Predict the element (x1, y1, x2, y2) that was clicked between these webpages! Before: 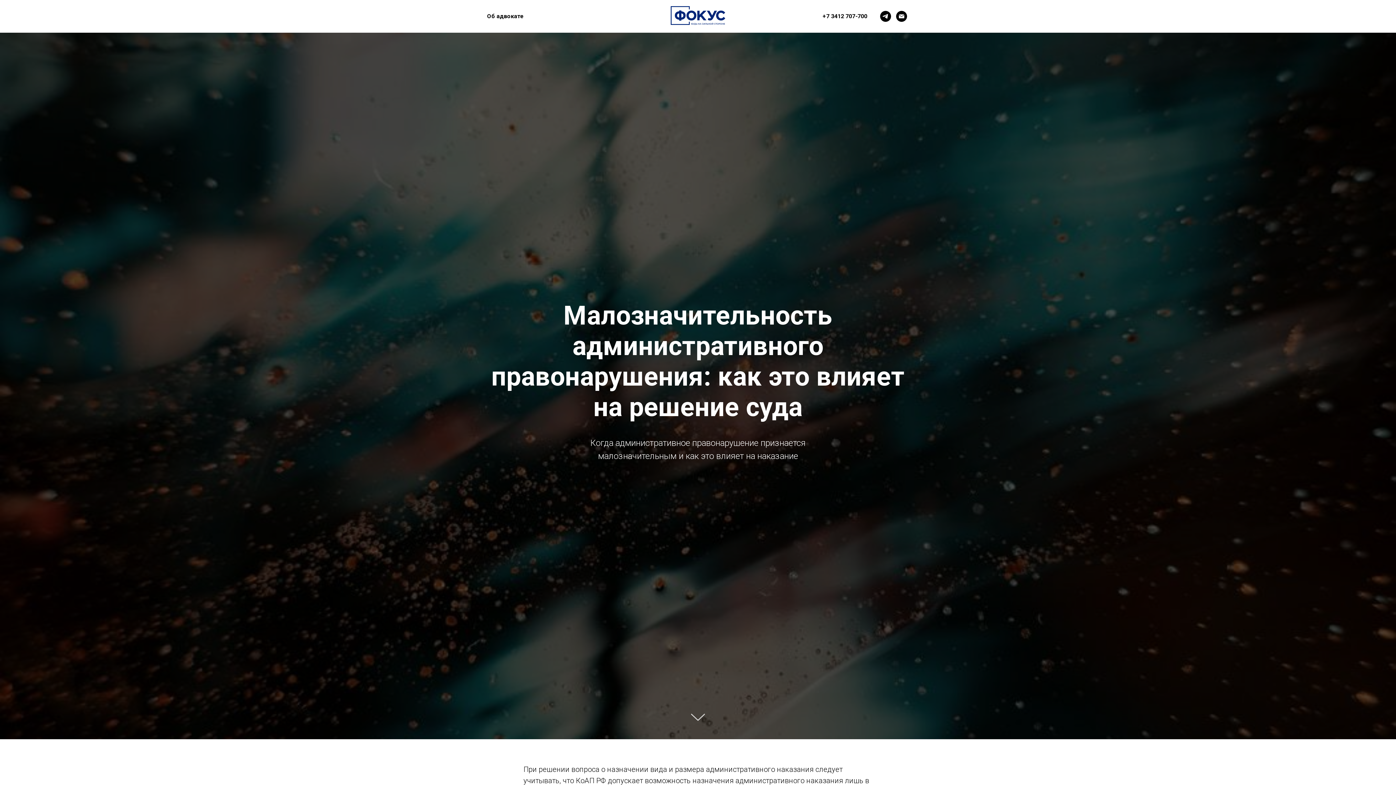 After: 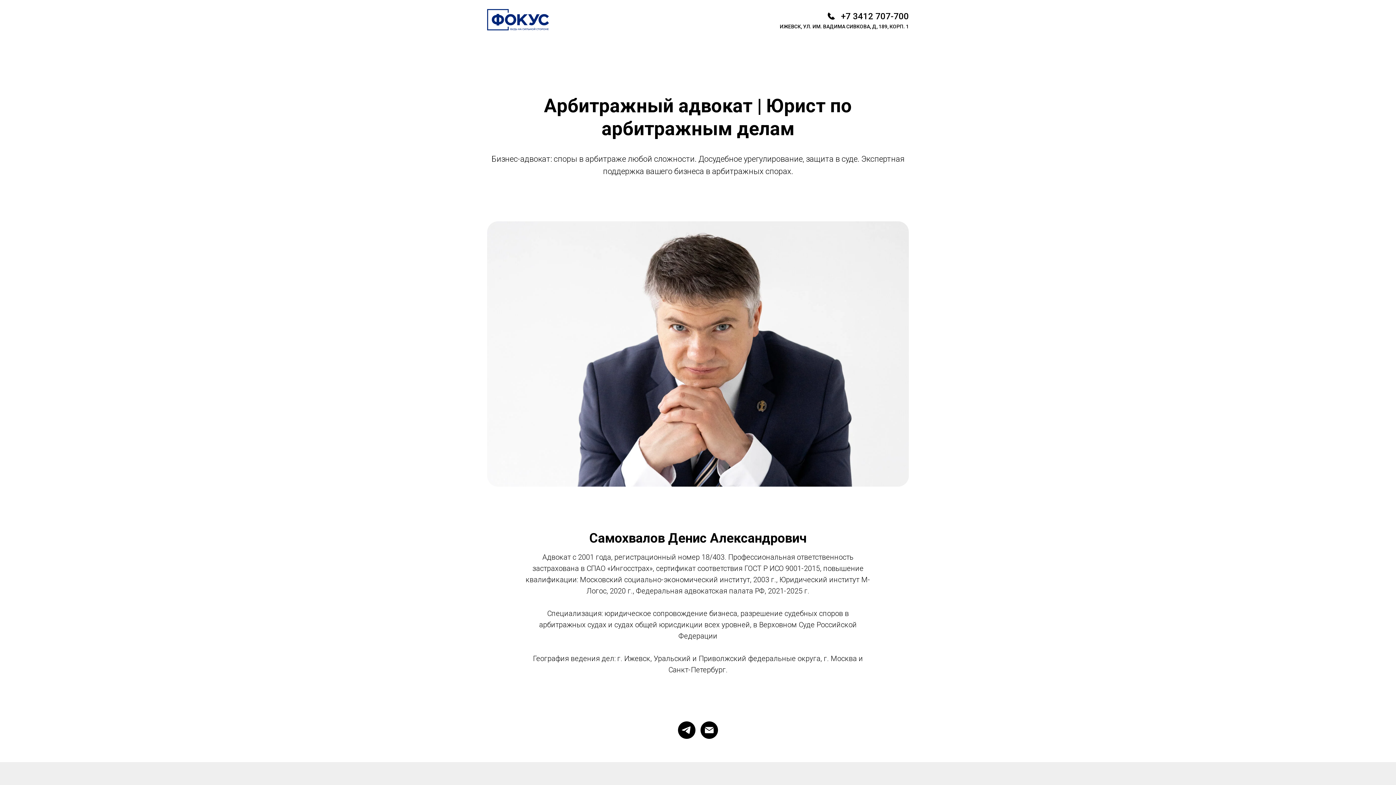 Action: label: Об адвокате bbox: (487, 12, 524, 19)